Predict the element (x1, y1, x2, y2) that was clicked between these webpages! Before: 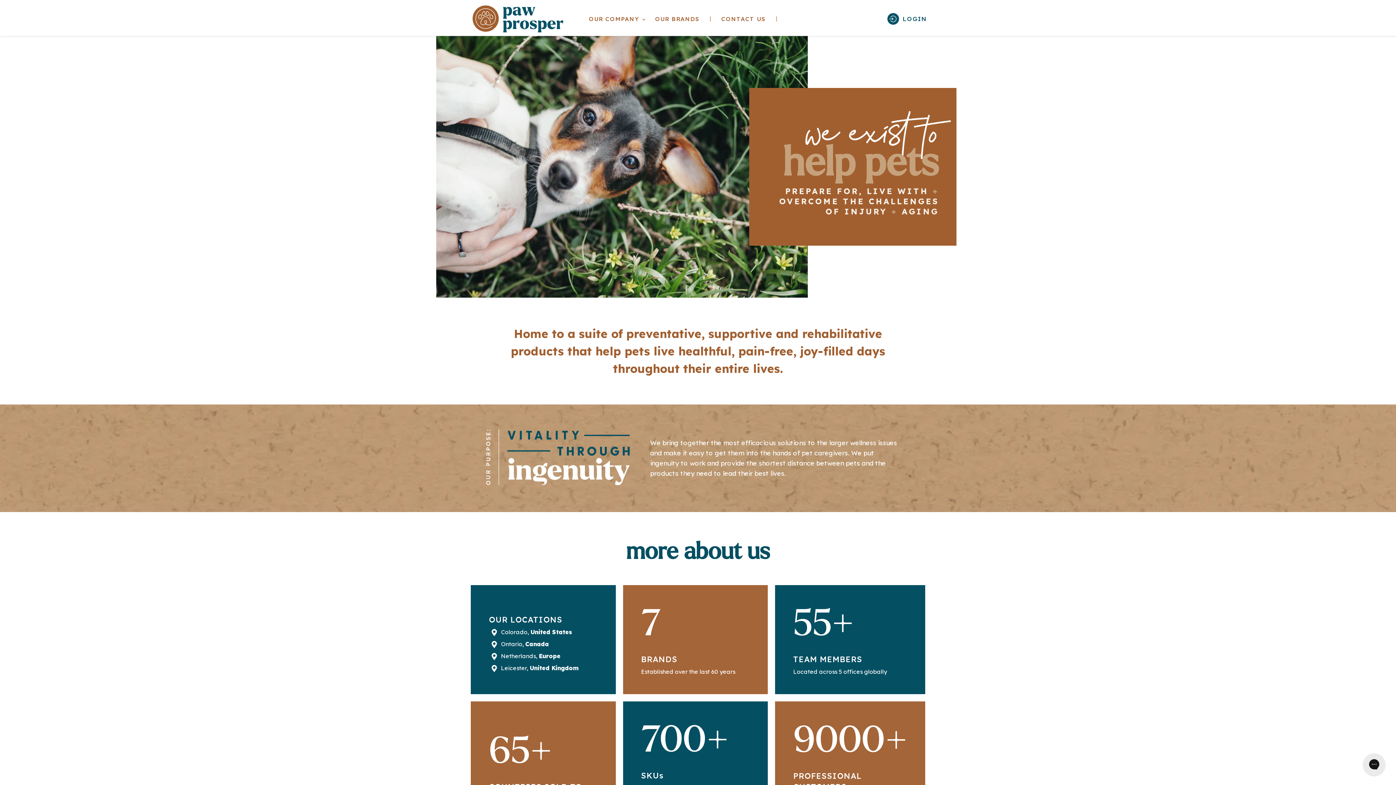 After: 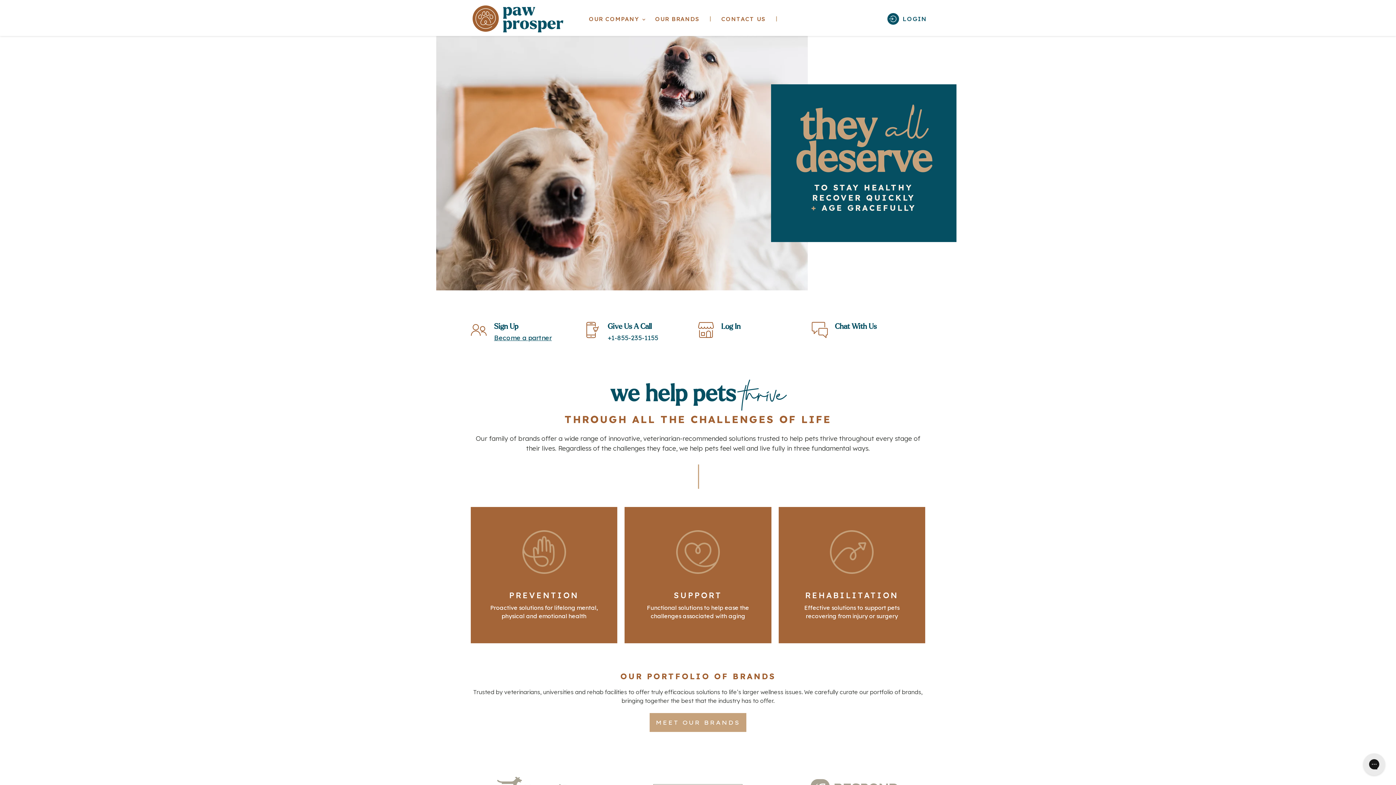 Action: bbox: (472, 5, 563, 32) label: Paw Prosper logo